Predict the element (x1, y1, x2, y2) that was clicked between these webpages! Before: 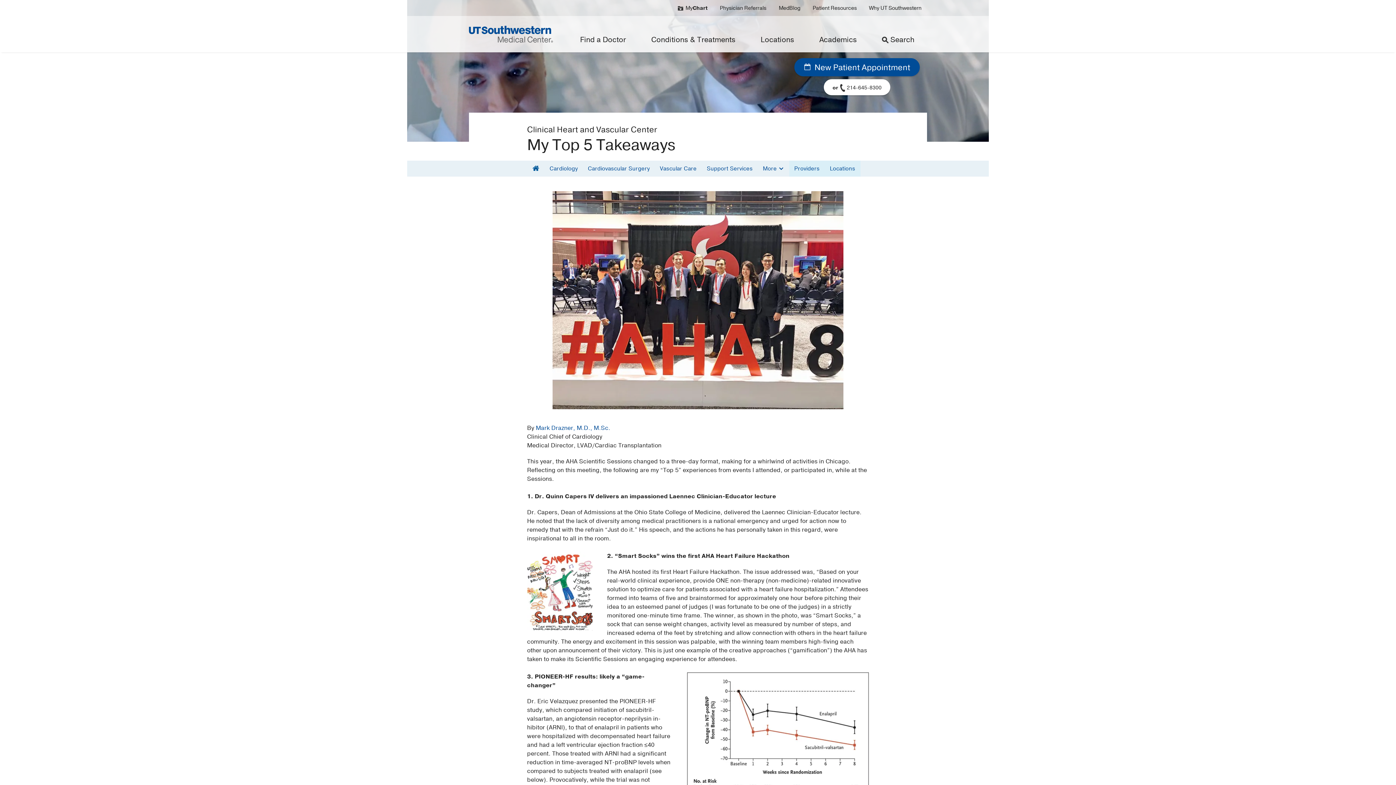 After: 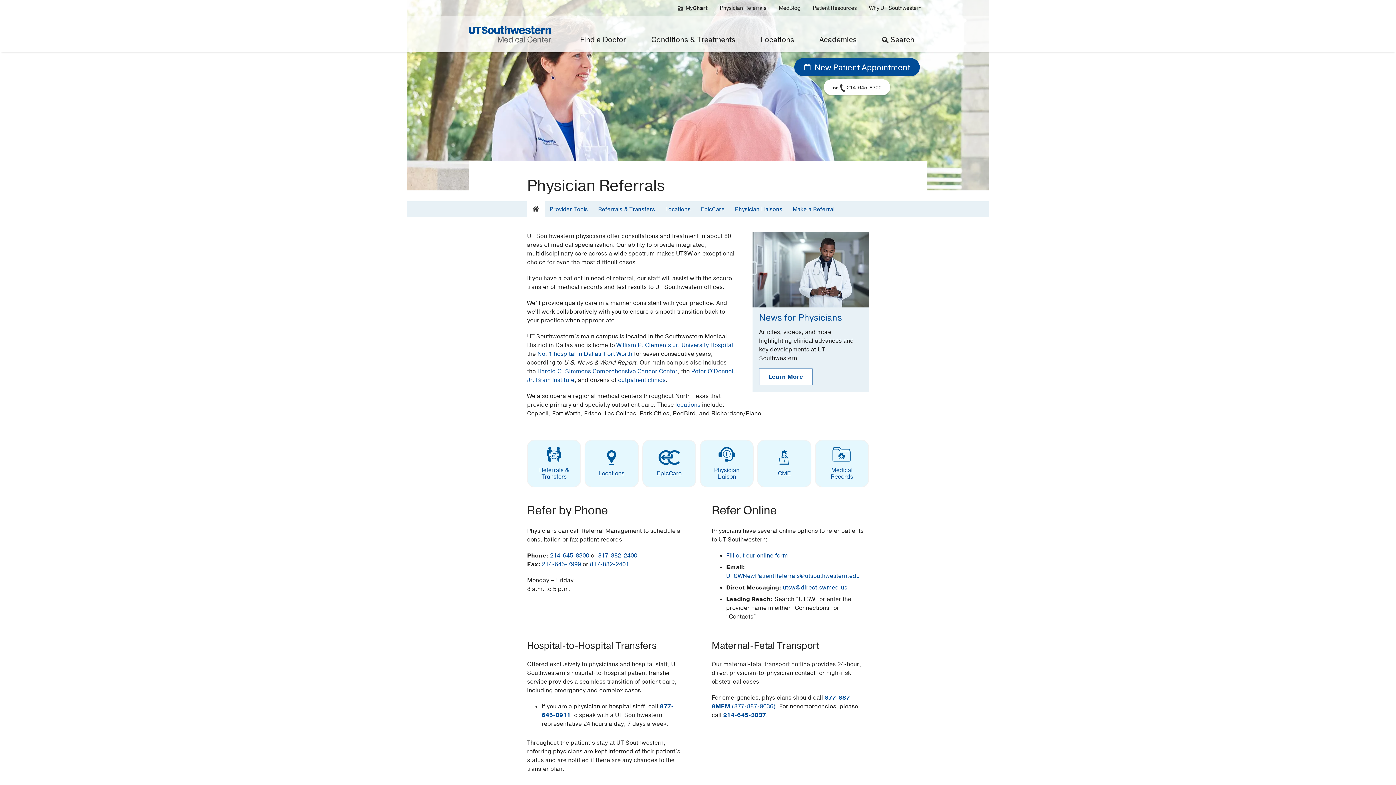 Action: label: Physician Referrals bbox: (714, 0, 772, 16)